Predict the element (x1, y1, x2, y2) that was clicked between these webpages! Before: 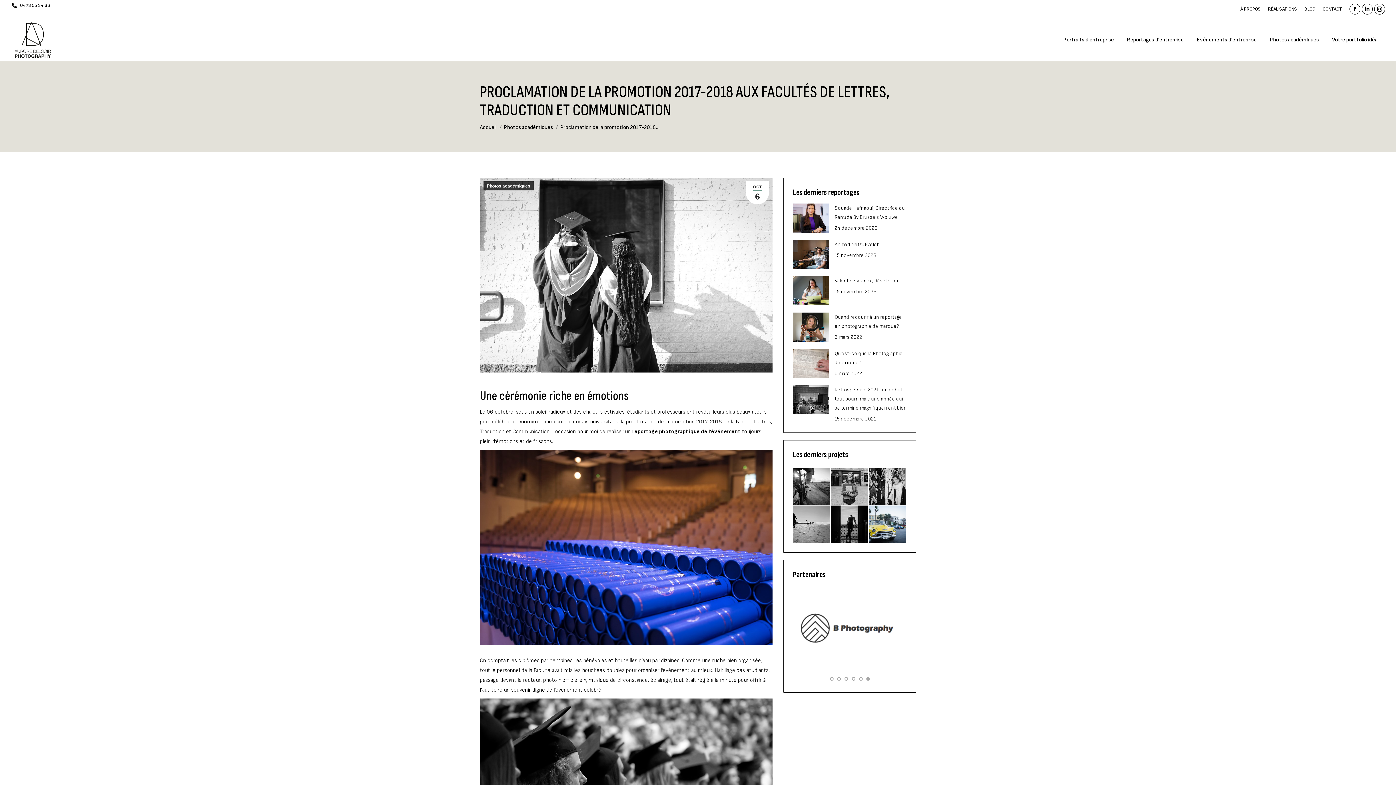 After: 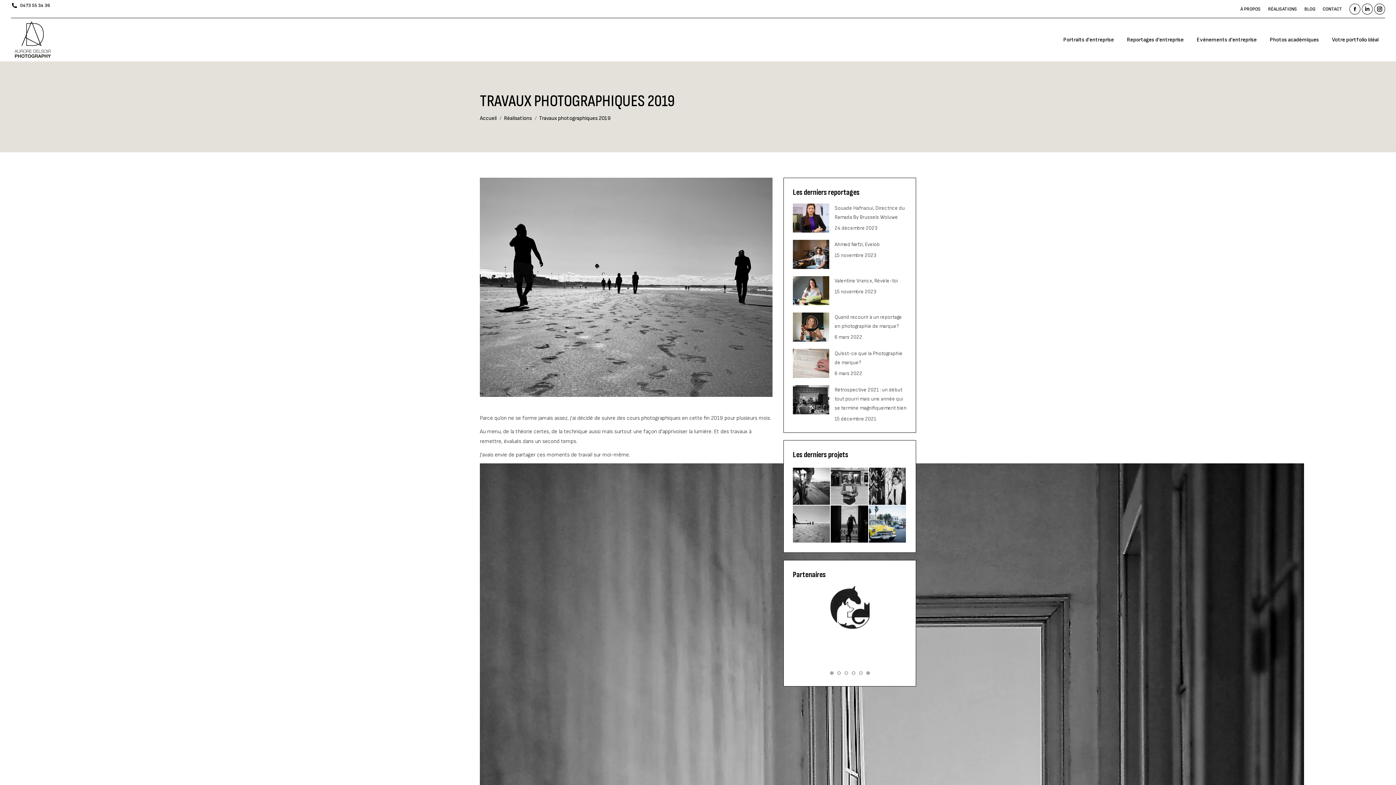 Action: bbox: (793, 505, 831, 543)